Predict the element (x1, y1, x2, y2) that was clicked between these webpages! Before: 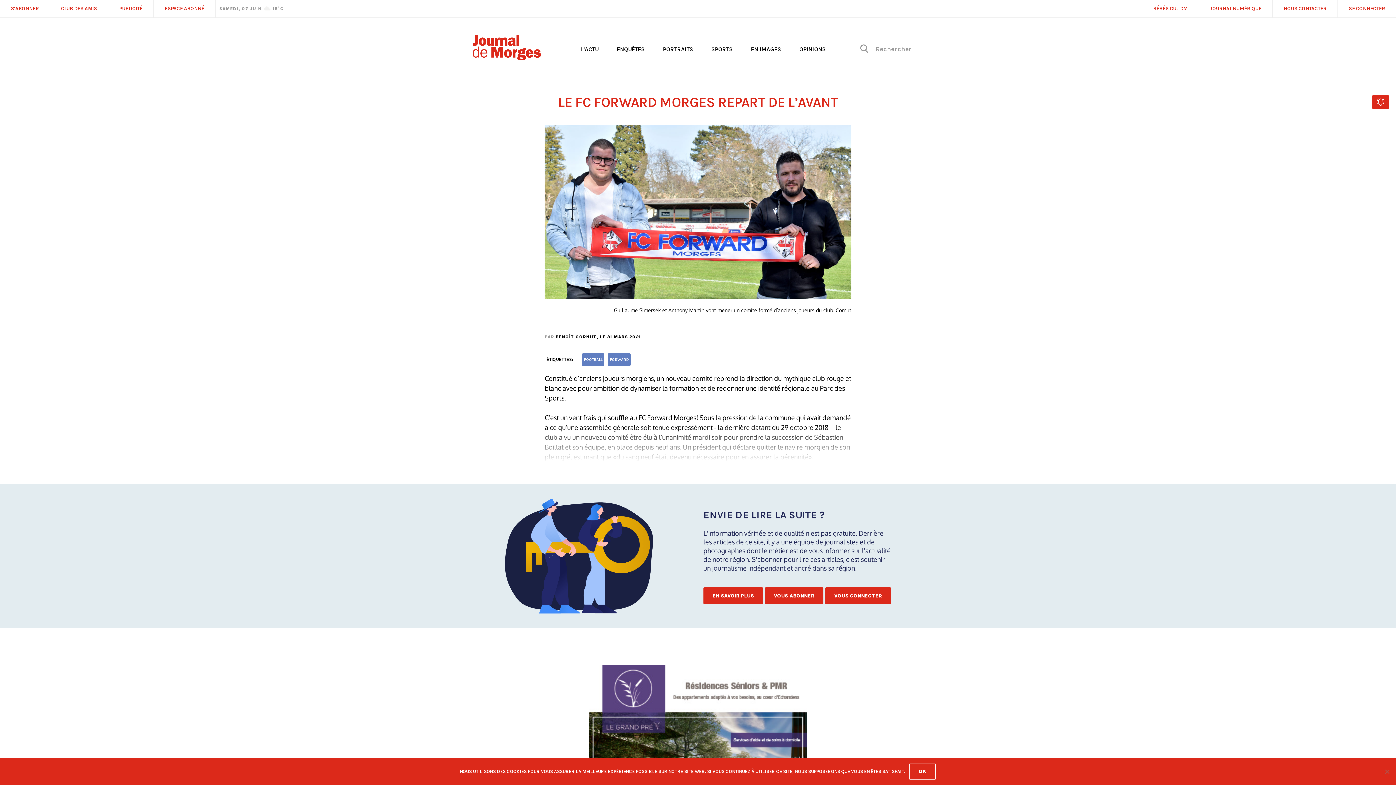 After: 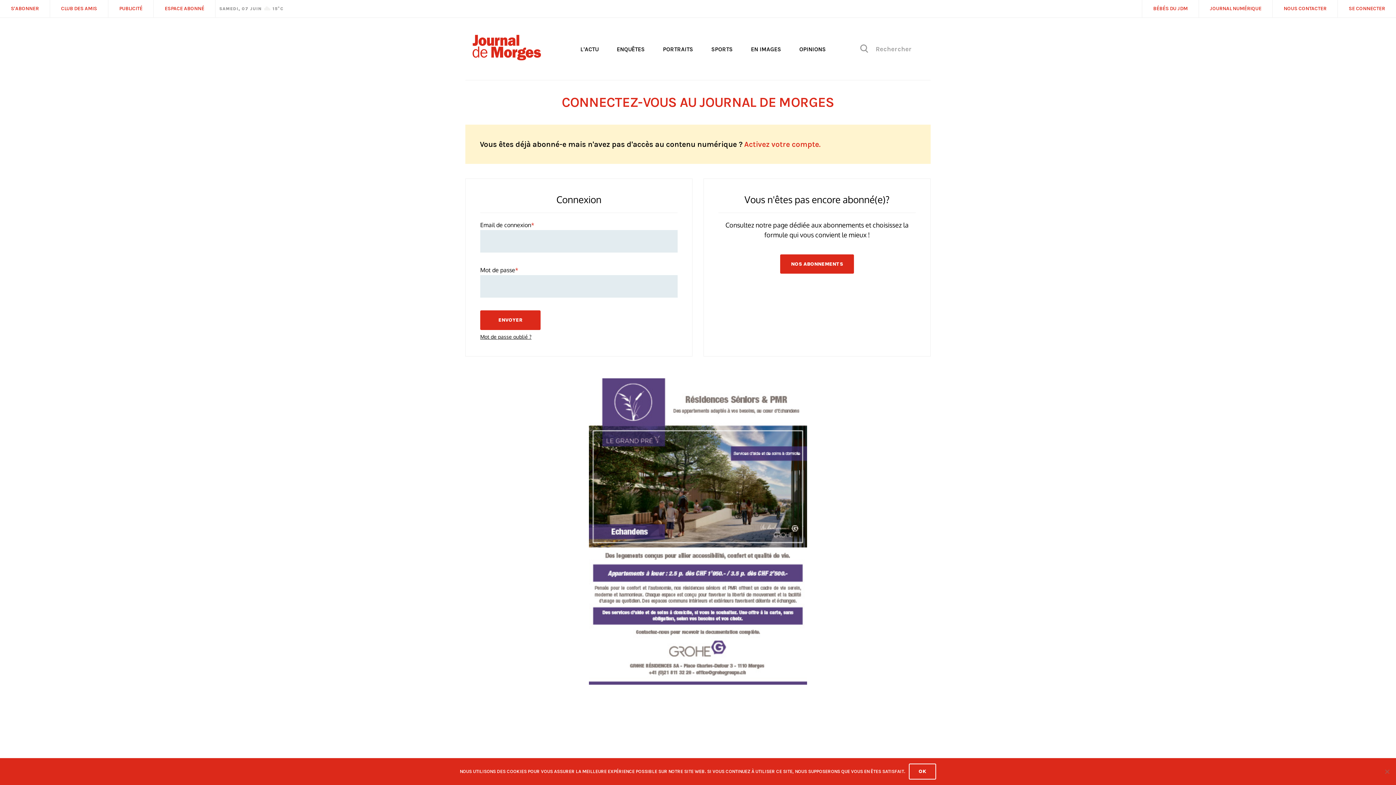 Action: bbox: (1337, 0, 1396, 17) label: SE CONNECTER